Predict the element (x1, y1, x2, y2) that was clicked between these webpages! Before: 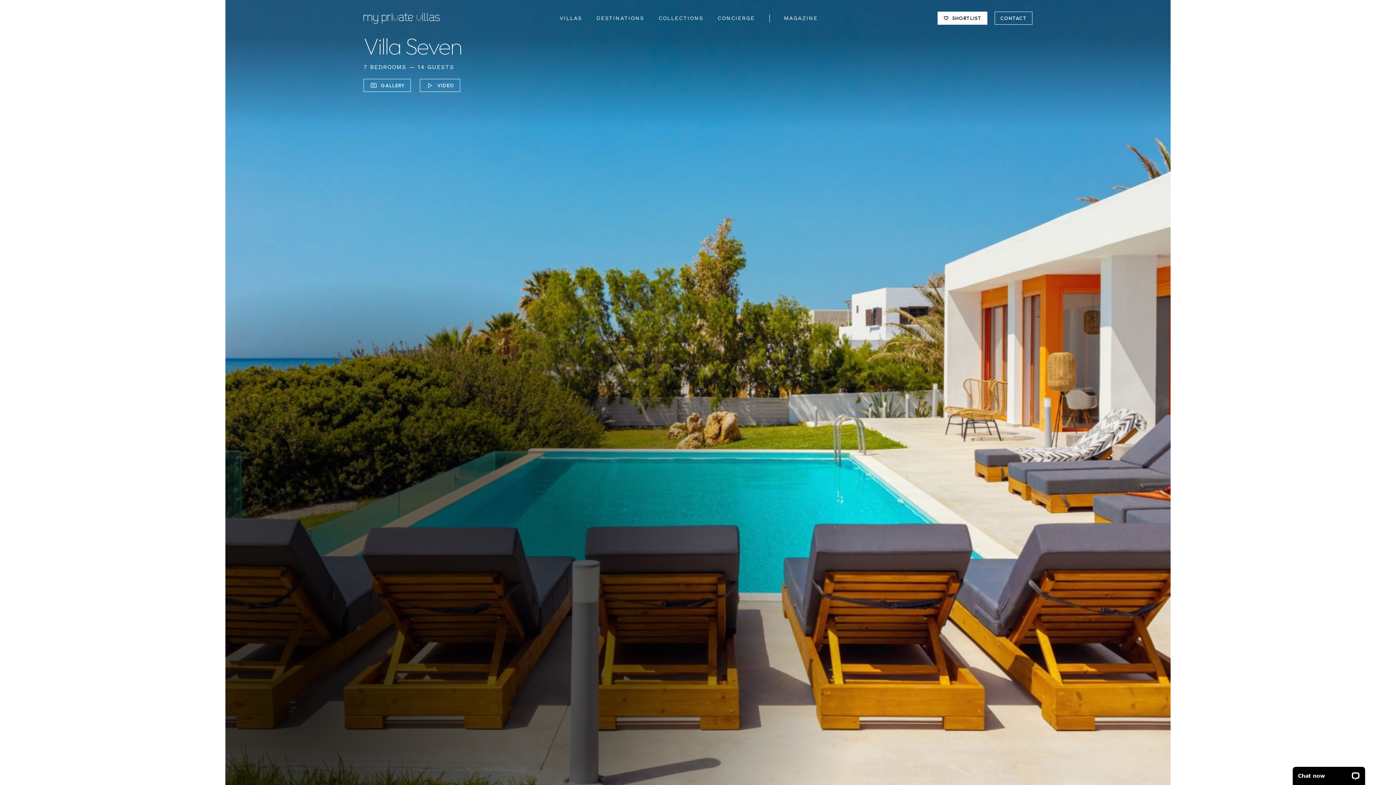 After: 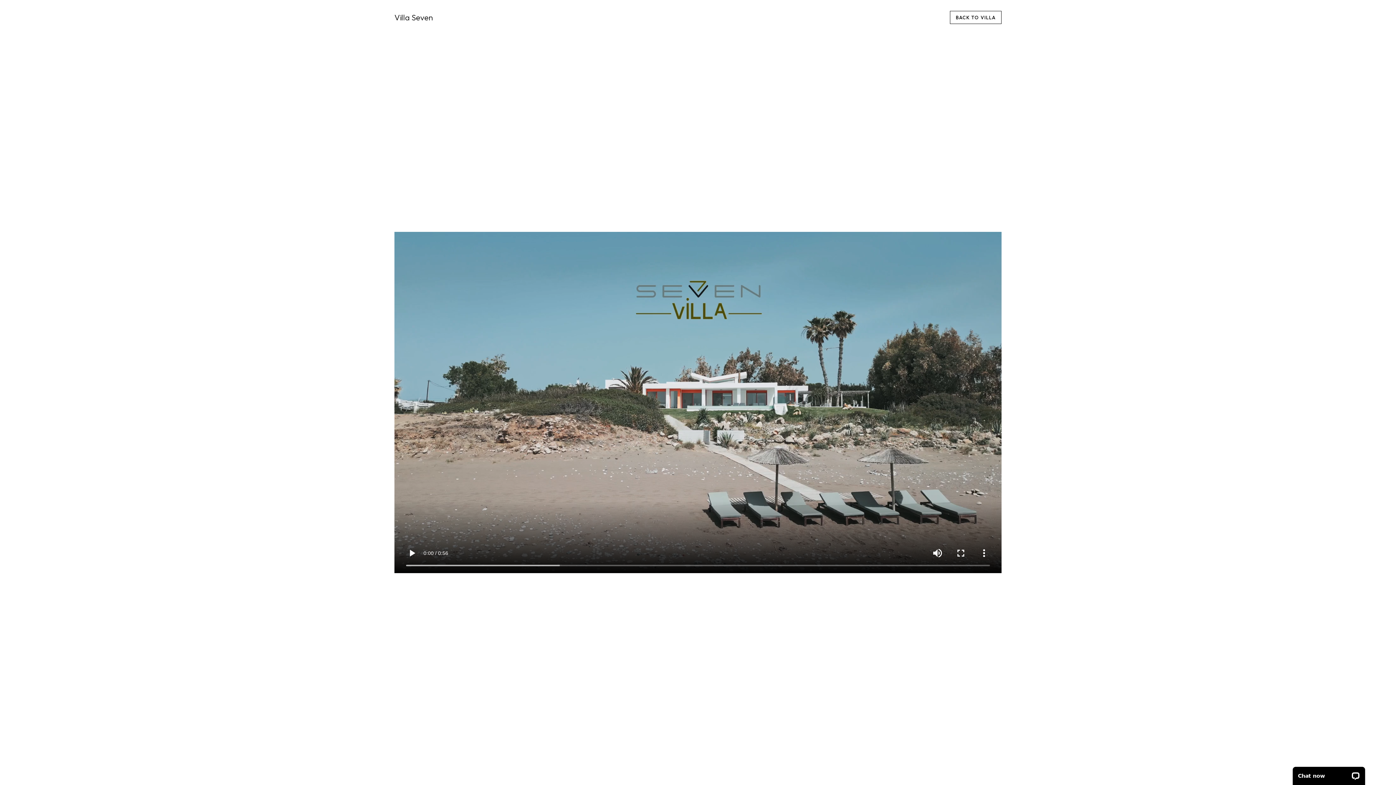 Action: label: VIDEO bbox: (420, 78, 460, 92)